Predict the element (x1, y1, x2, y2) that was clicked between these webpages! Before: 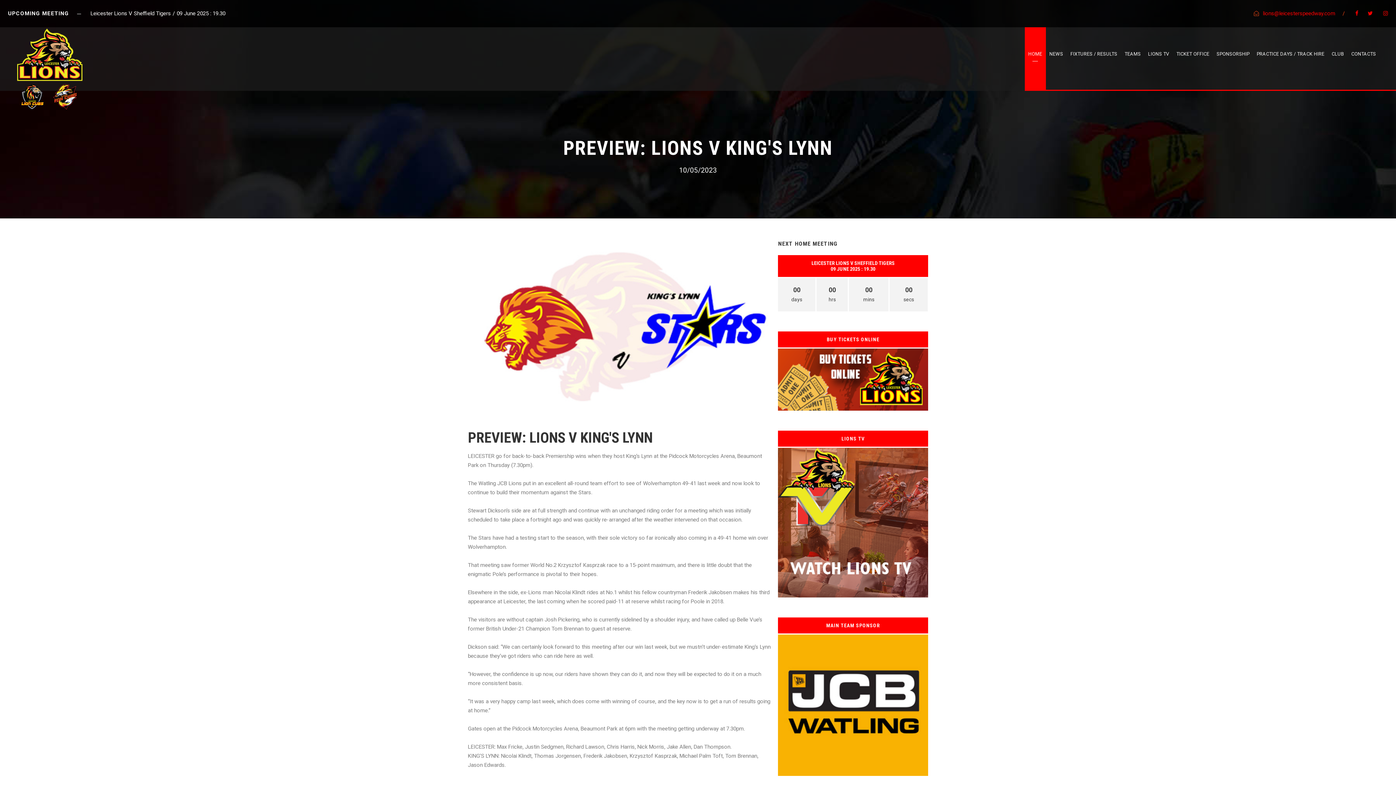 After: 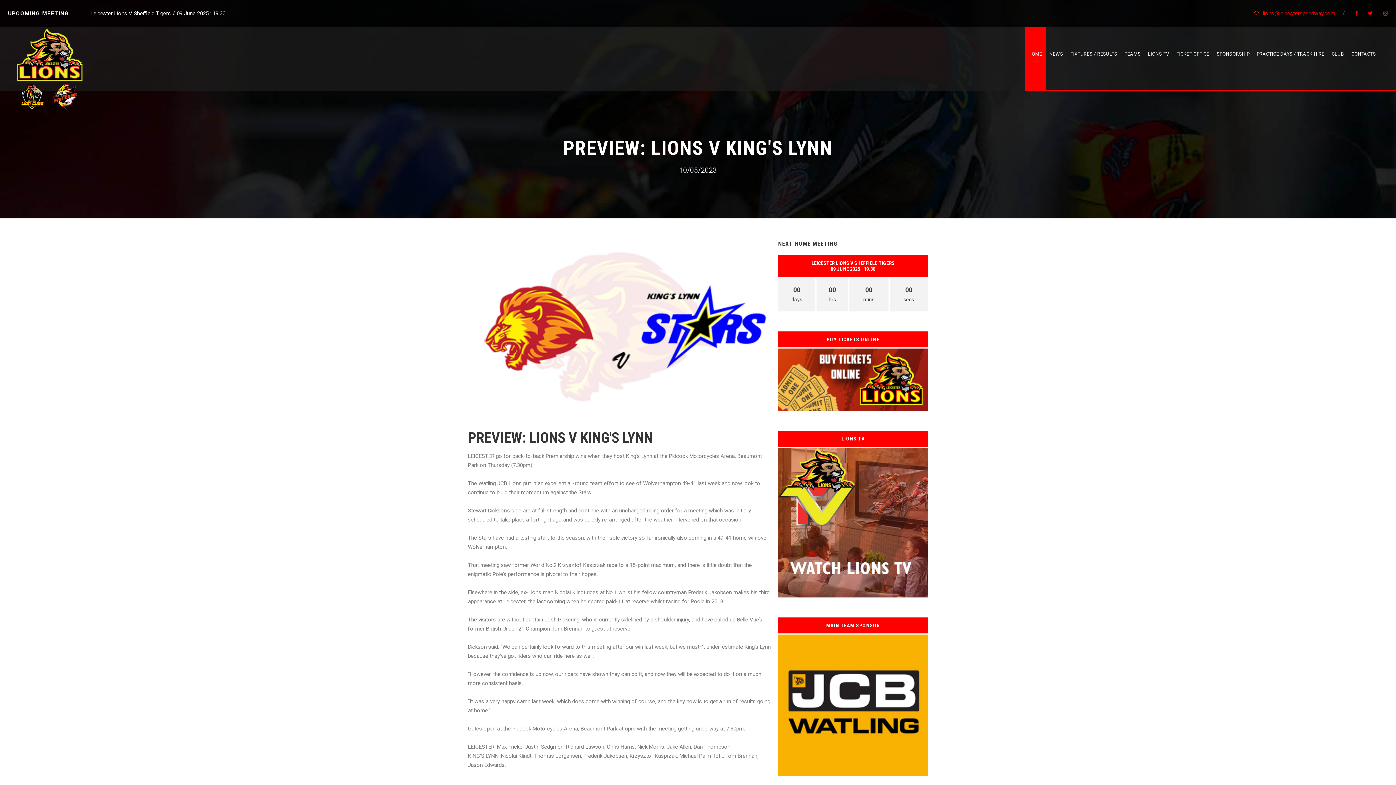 Action: bbox: (1383, 10, 1388, 16)